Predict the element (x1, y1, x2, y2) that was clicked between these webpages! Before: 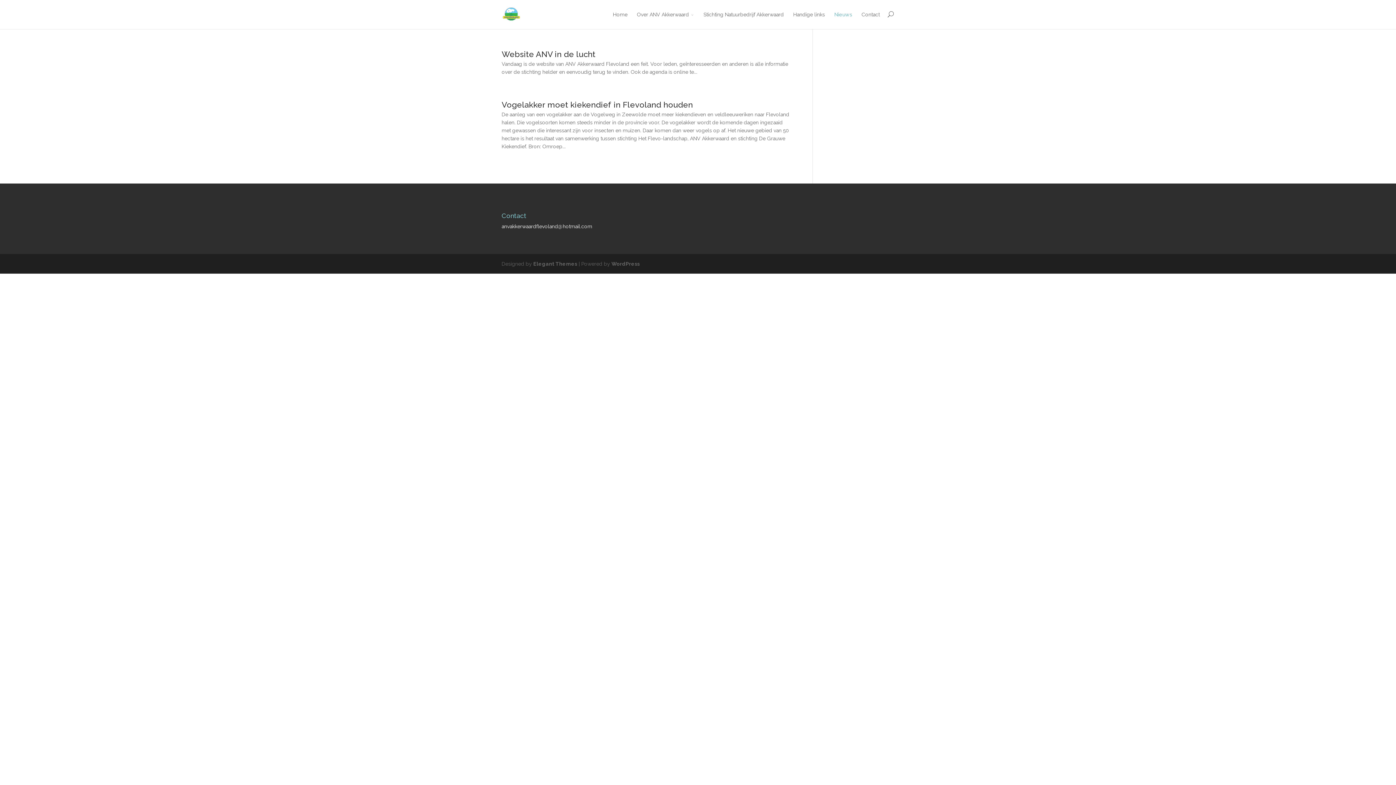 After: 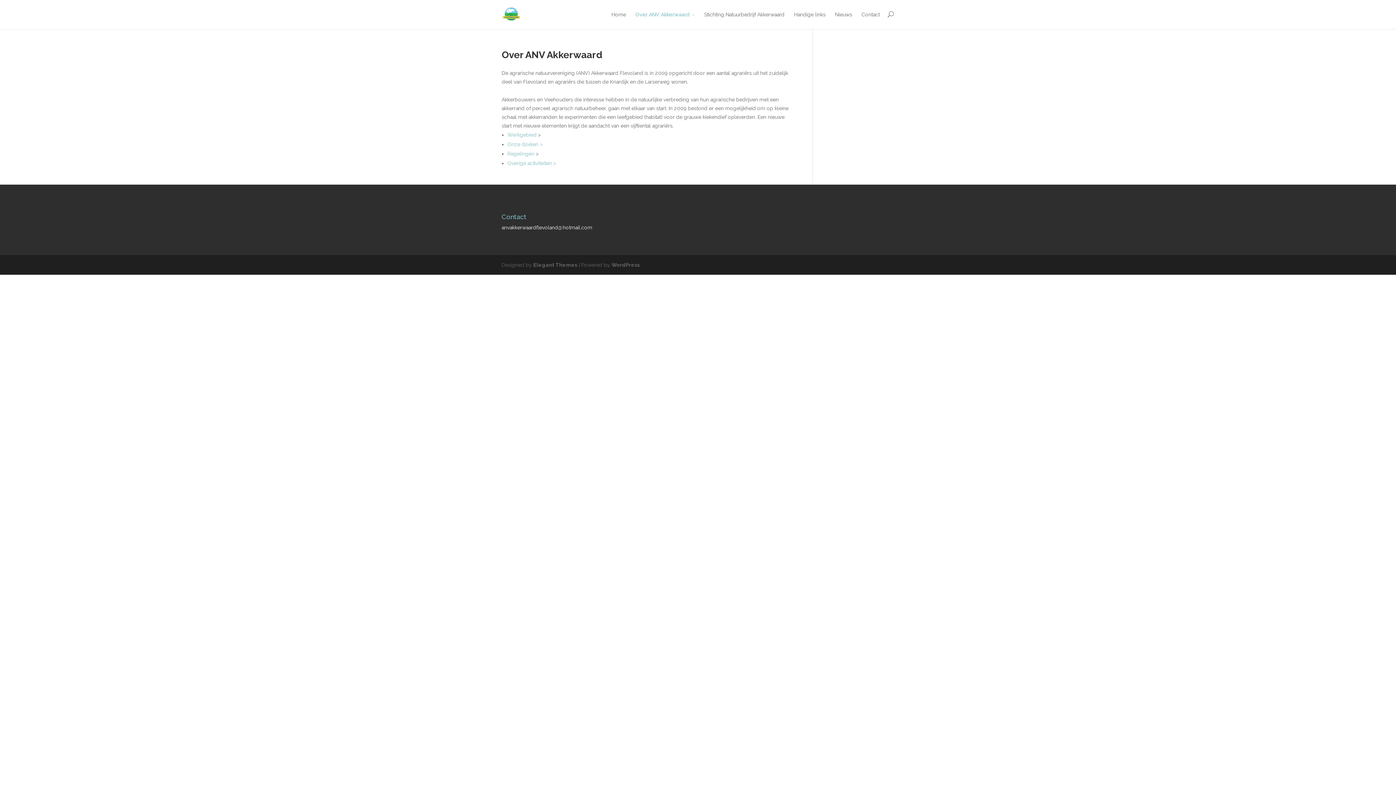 Action: bbox: (637, 10, 694, 29) label: Over ANV Akkerwaard